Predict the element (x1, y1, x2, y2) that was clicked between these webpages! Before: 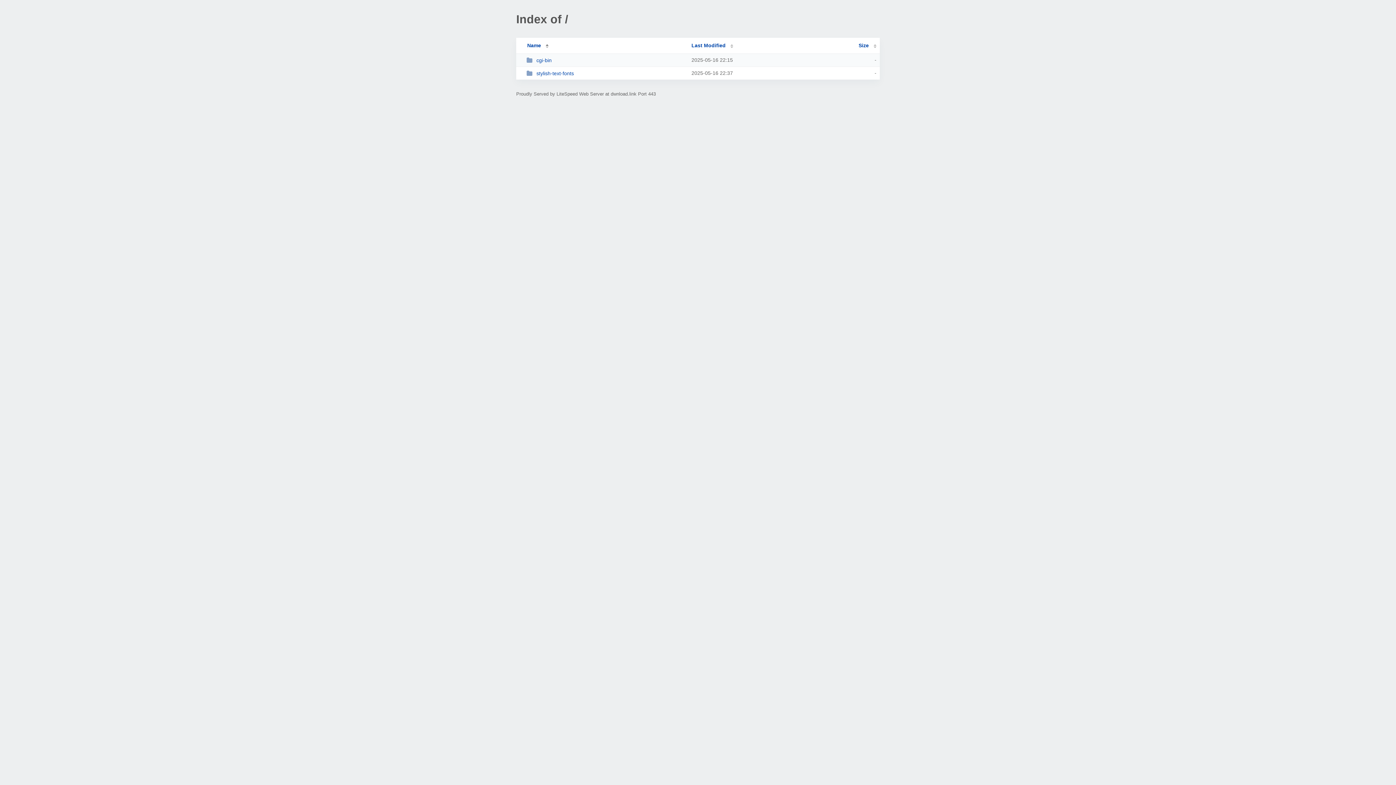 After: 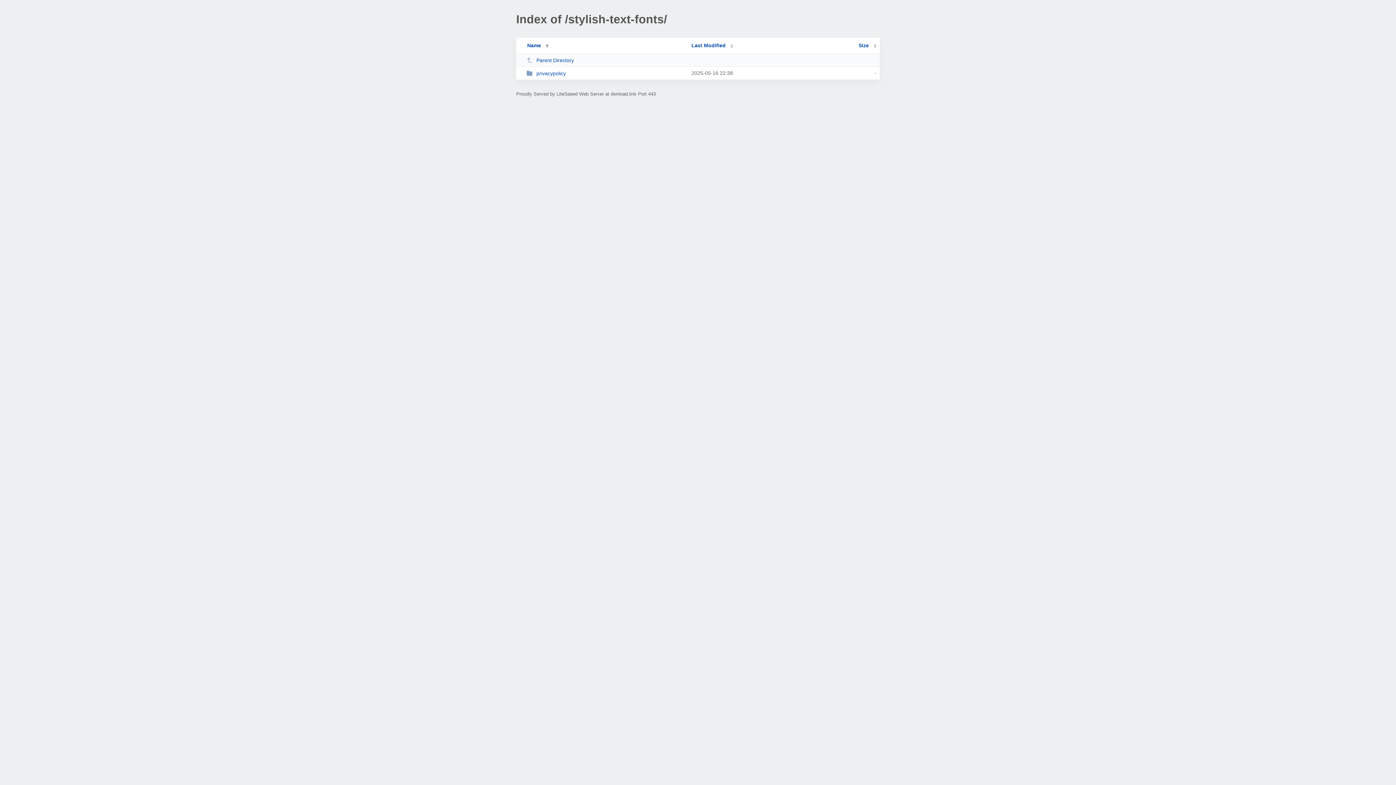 Action: label: stylish-text-fonts bbox: (526, 70, 685, 76)